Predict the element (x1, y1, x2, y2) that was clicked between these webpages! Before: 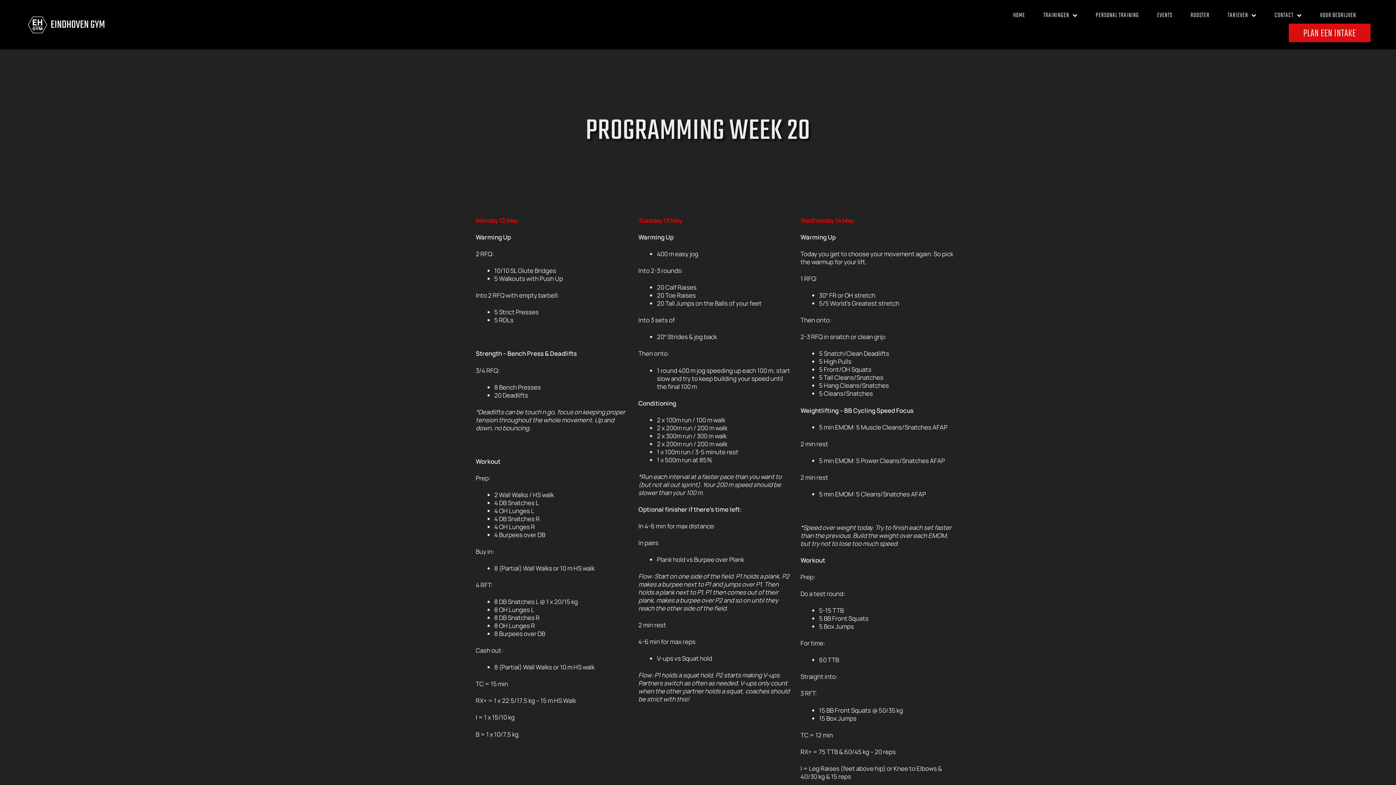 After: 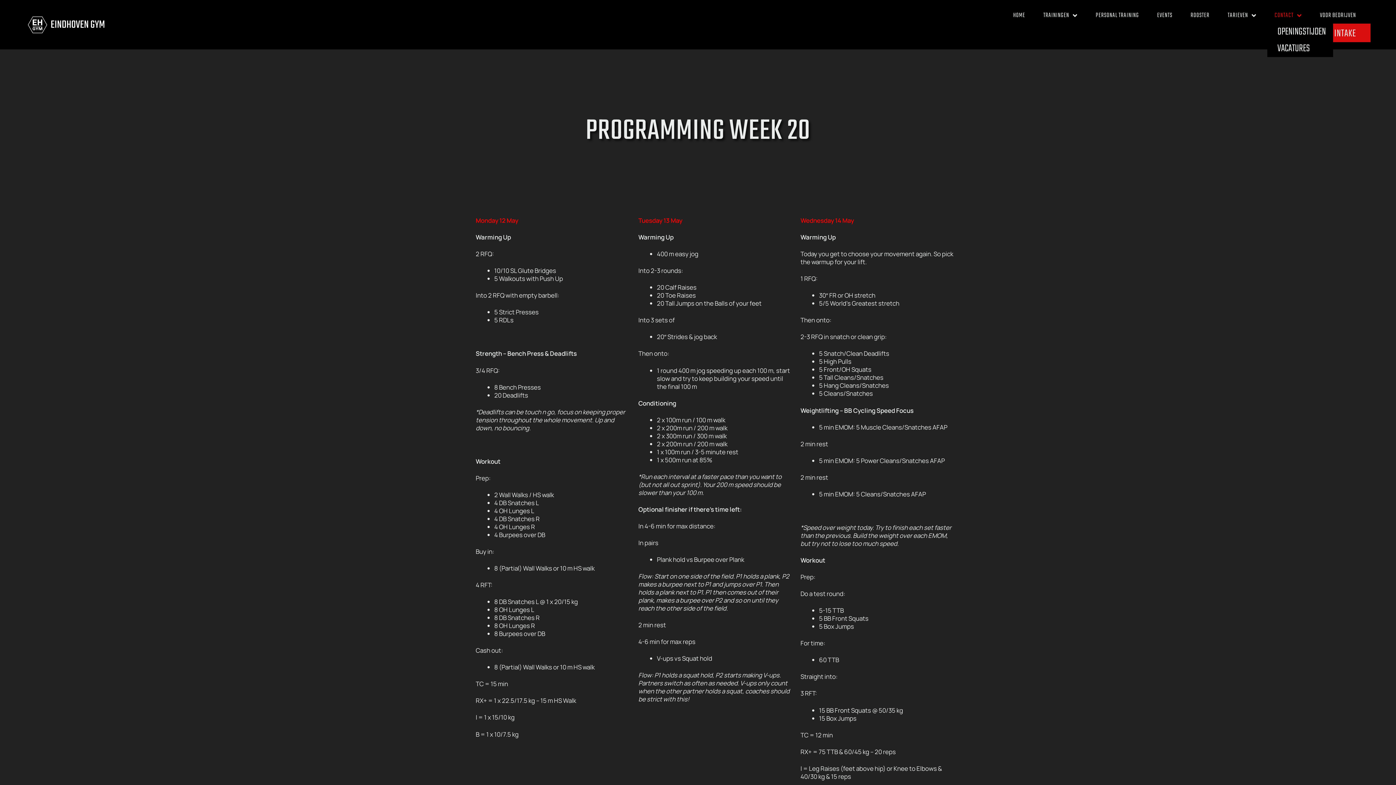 Action: bbox: (1267, 7, 1309, 23) label: CONTACT